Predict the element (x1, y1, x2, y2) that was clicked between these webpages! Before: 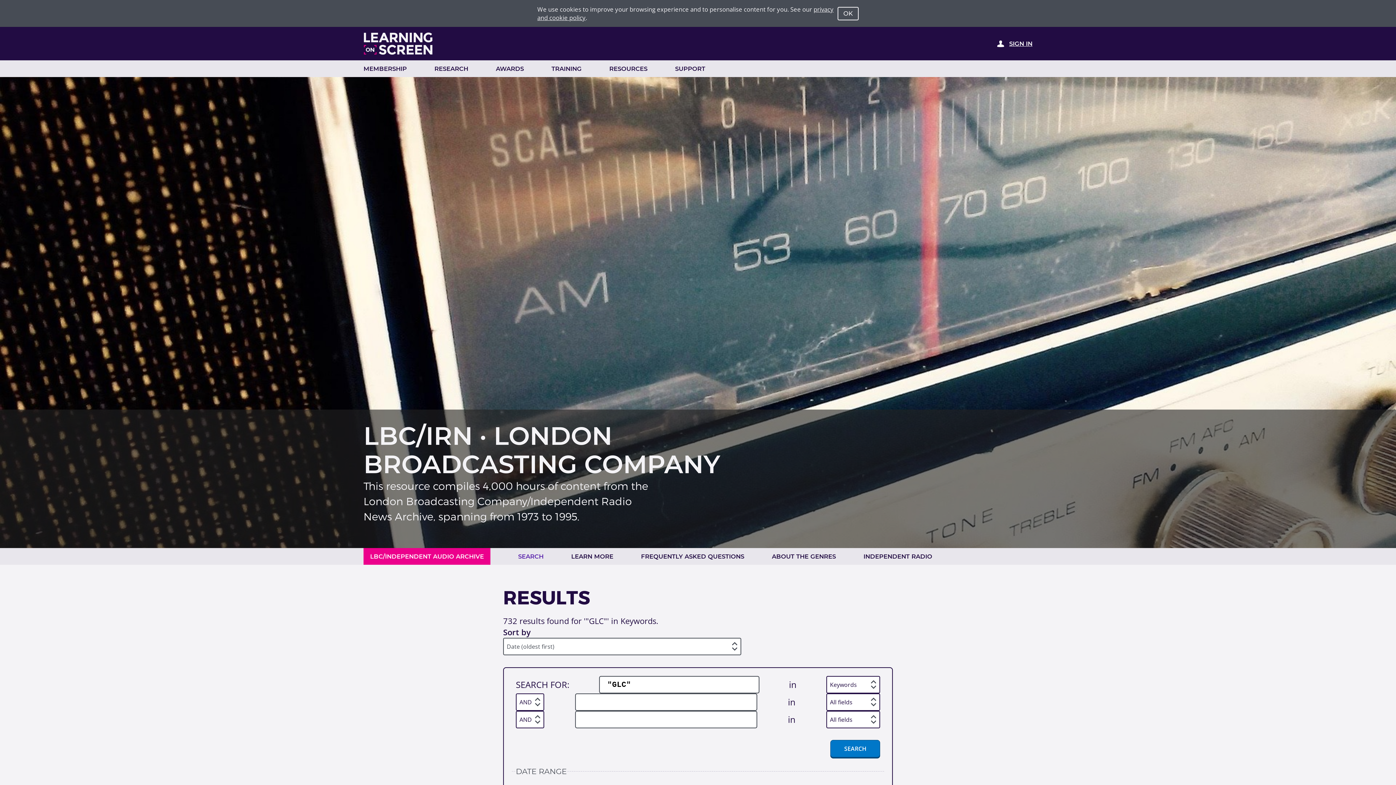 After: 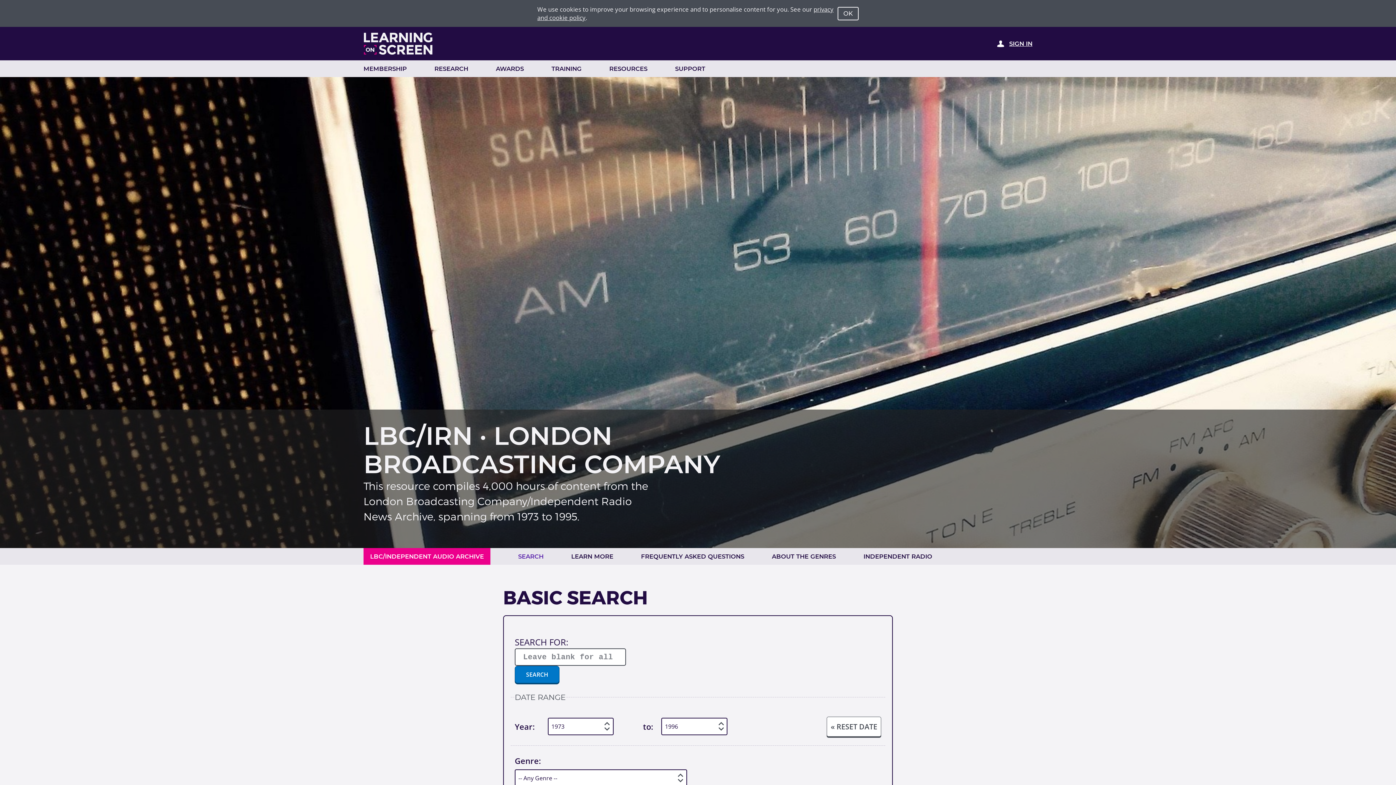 Action: bbox: (518, 548, 543, 565) label: SEARCH